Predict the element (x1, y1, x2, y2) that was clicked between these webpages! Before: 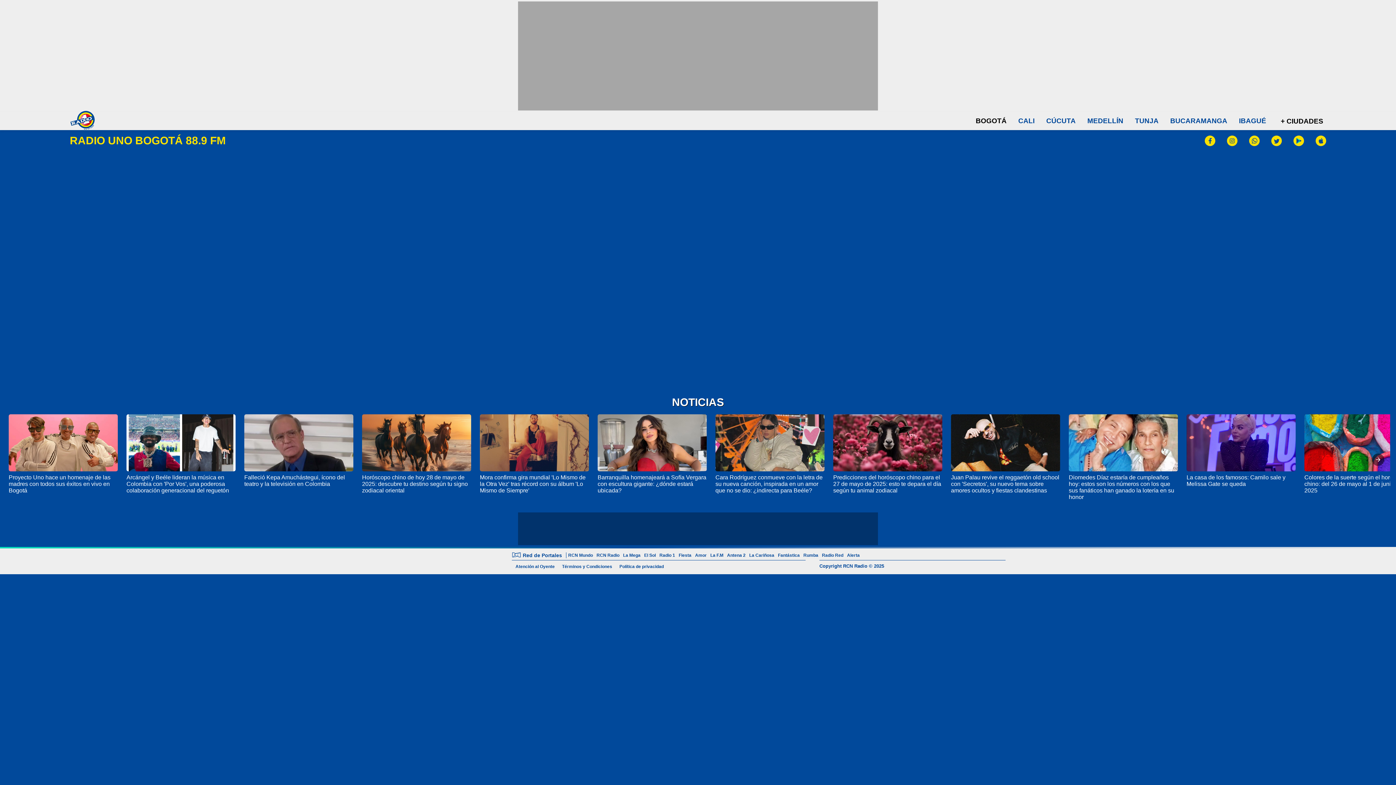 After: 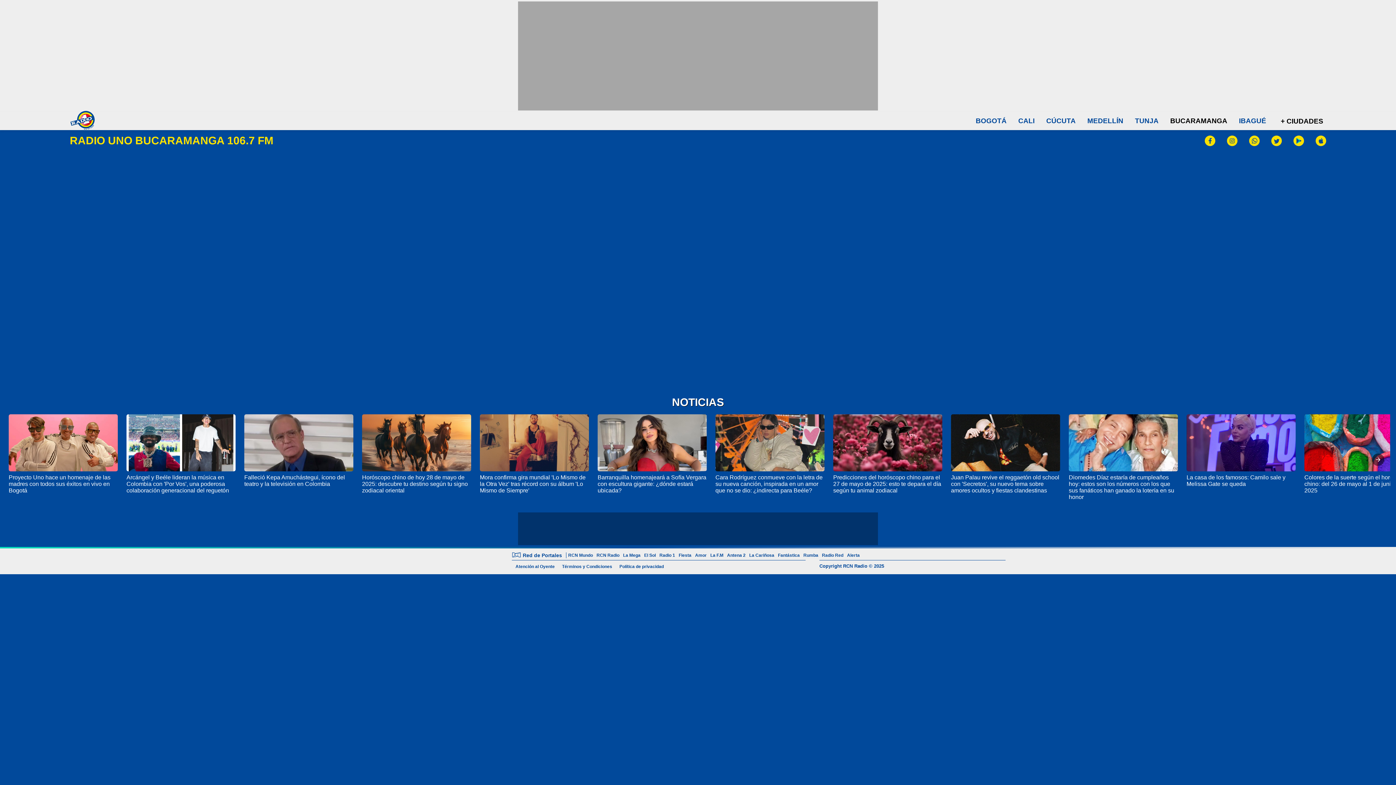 Action: bbox: (1170, 117, 1227, 124) label: BUCARAMANGA